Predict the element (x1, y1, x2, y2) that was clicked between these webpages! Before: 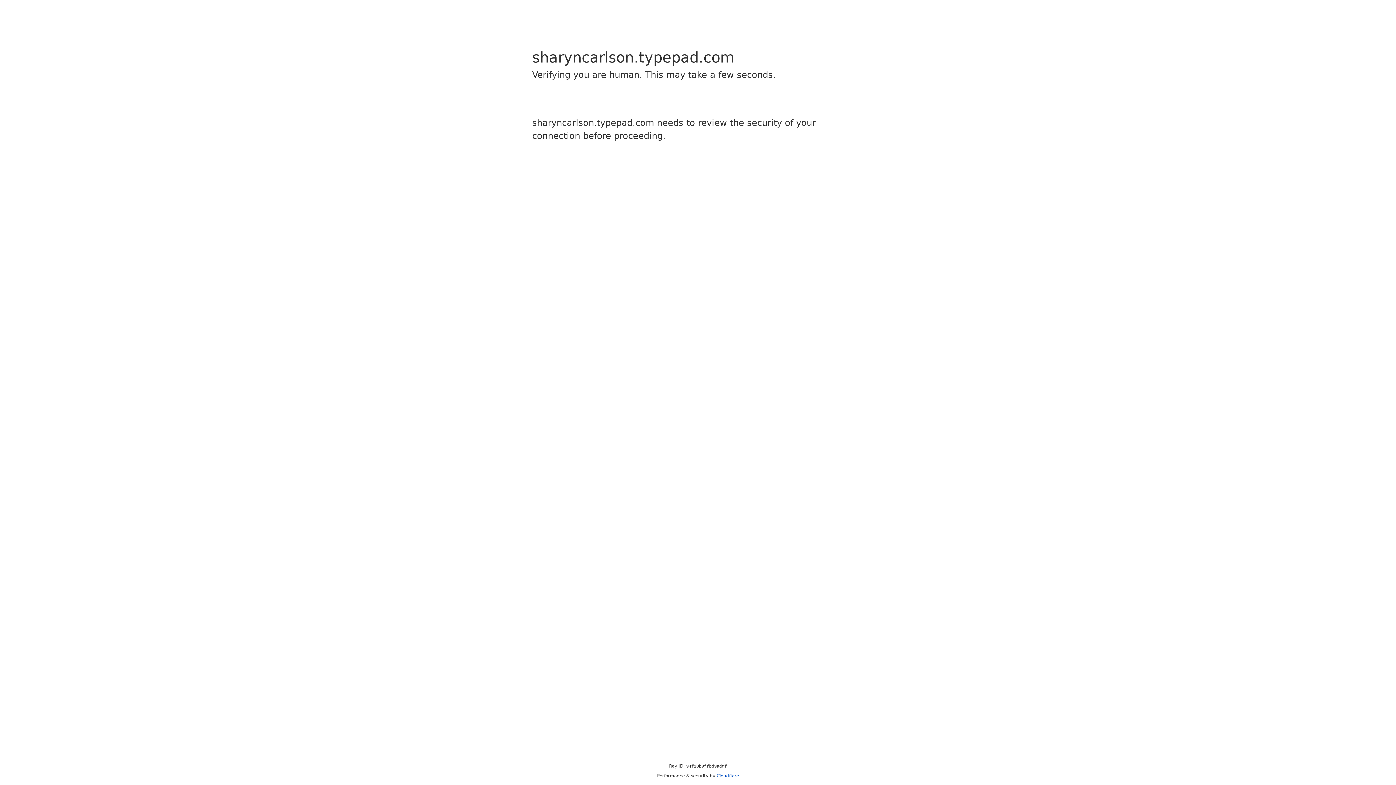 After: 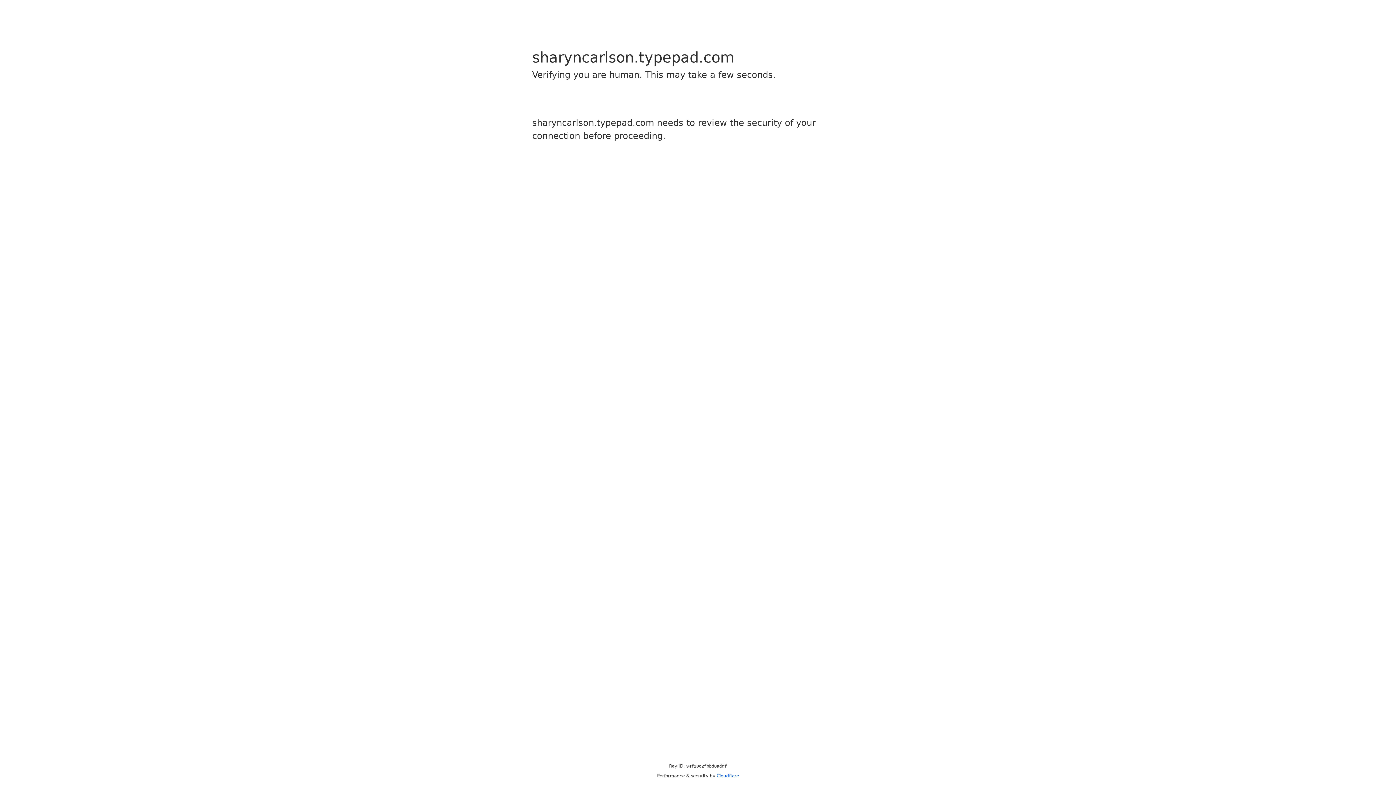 Action: label: Cloudflare bbox: (716, 773, 739, 778)